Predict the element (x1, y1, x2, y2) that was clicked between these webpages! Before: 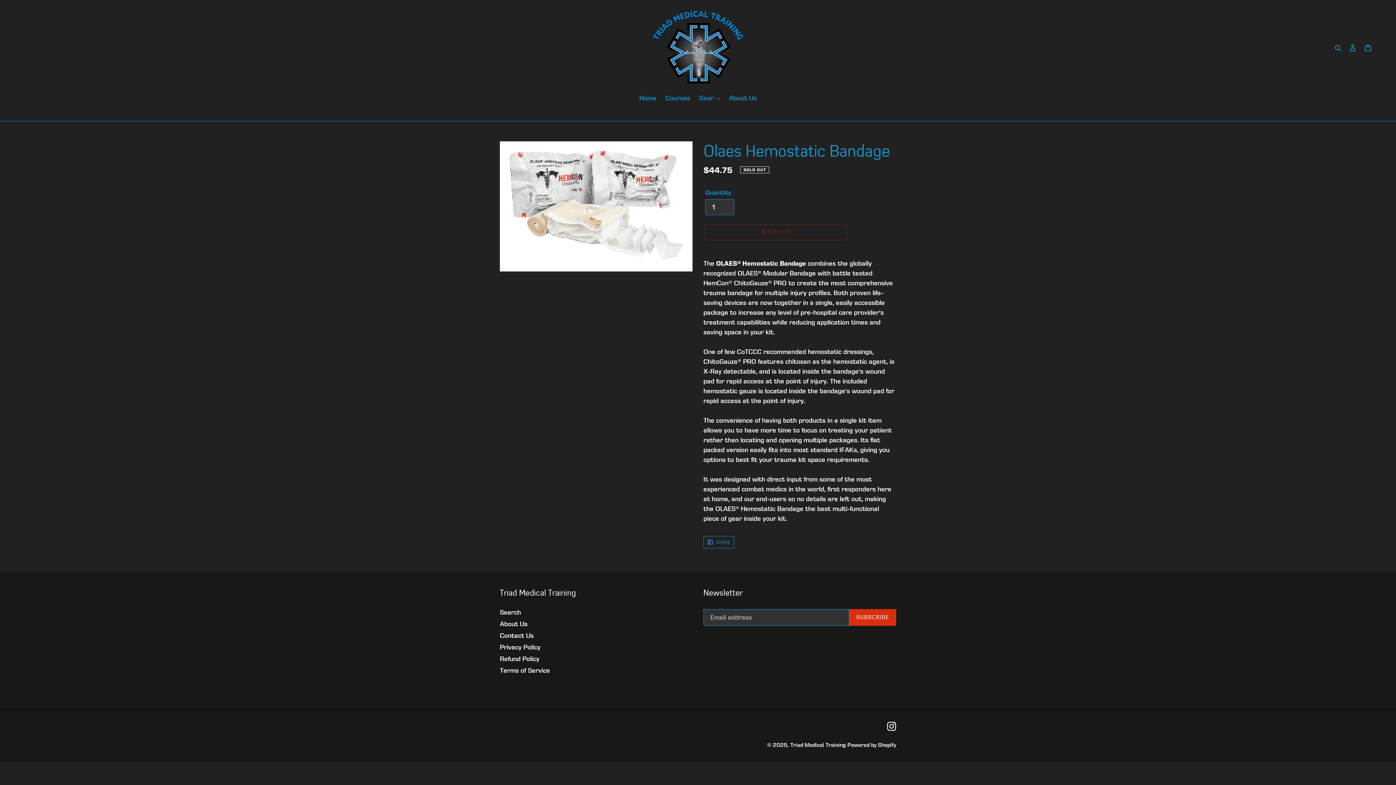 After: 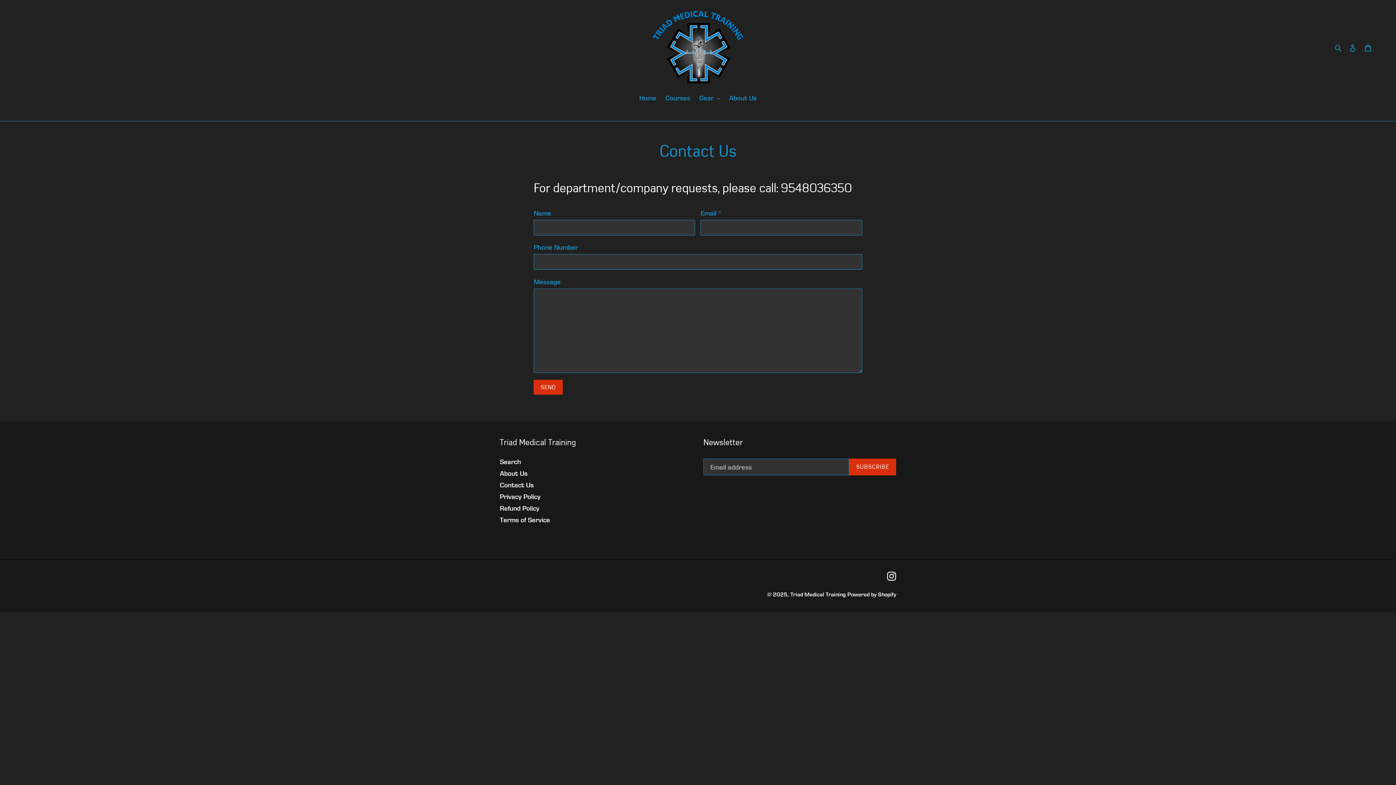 Action: label: Contact Us bbox: (500, 631, 533, 639)